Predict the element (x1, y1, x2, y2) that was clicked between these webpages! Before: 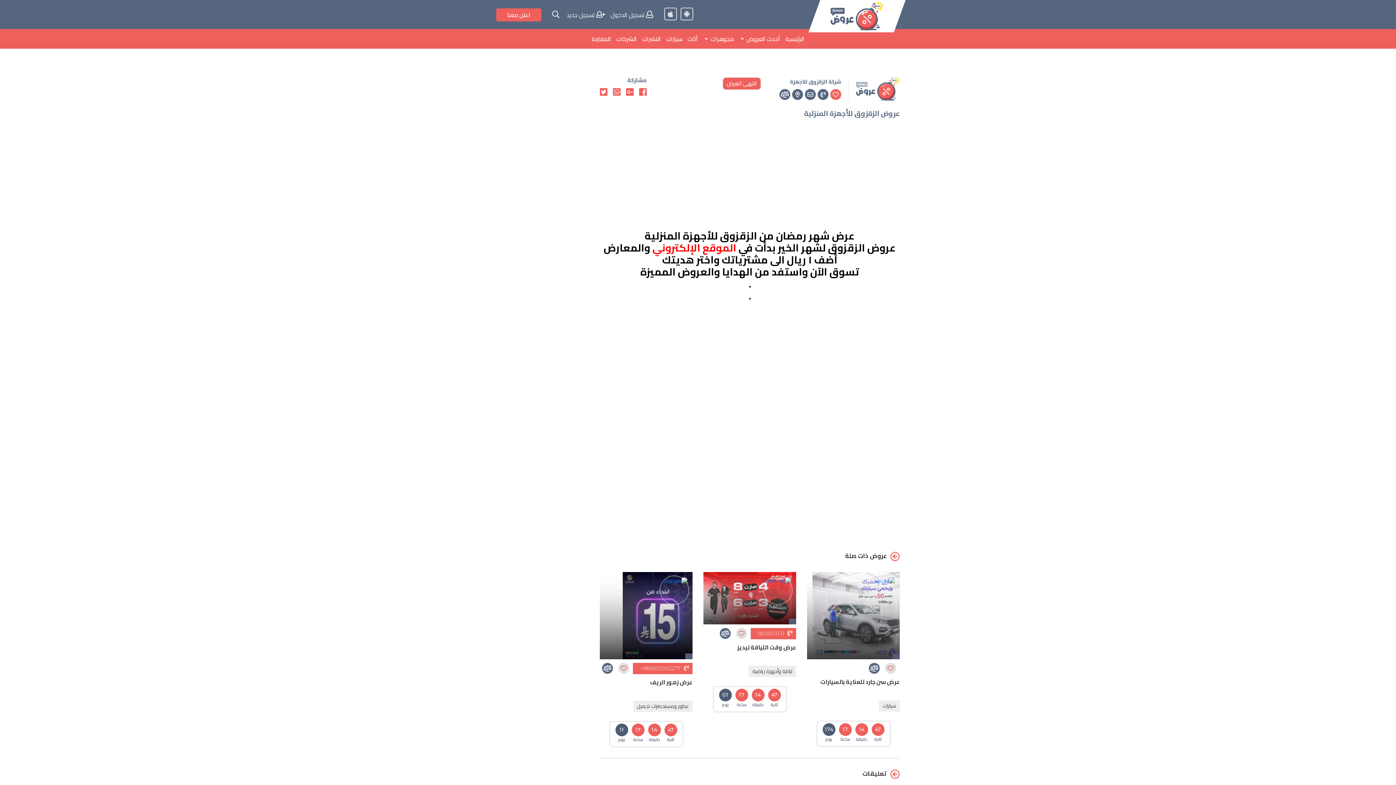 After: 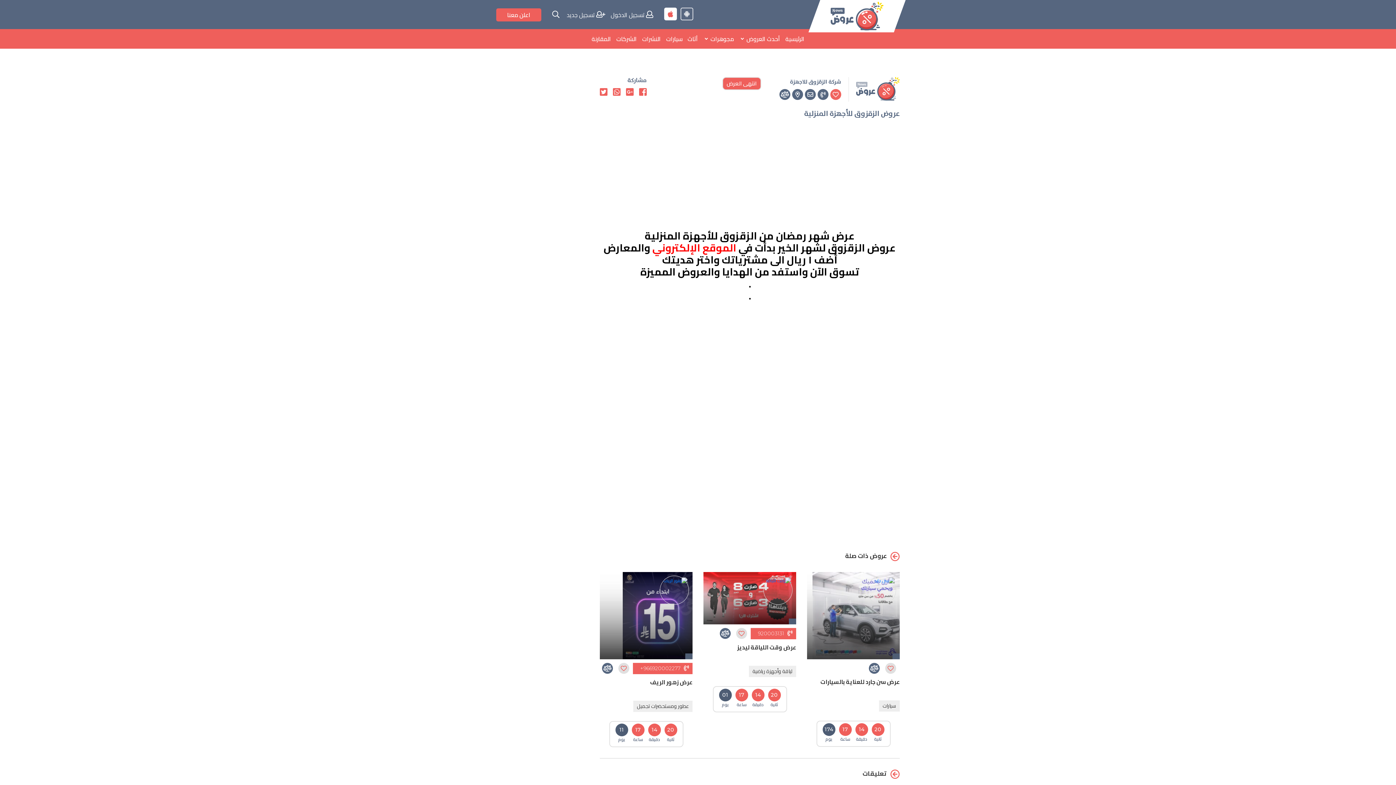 Action: bbox: (664, 7, 677, 20)